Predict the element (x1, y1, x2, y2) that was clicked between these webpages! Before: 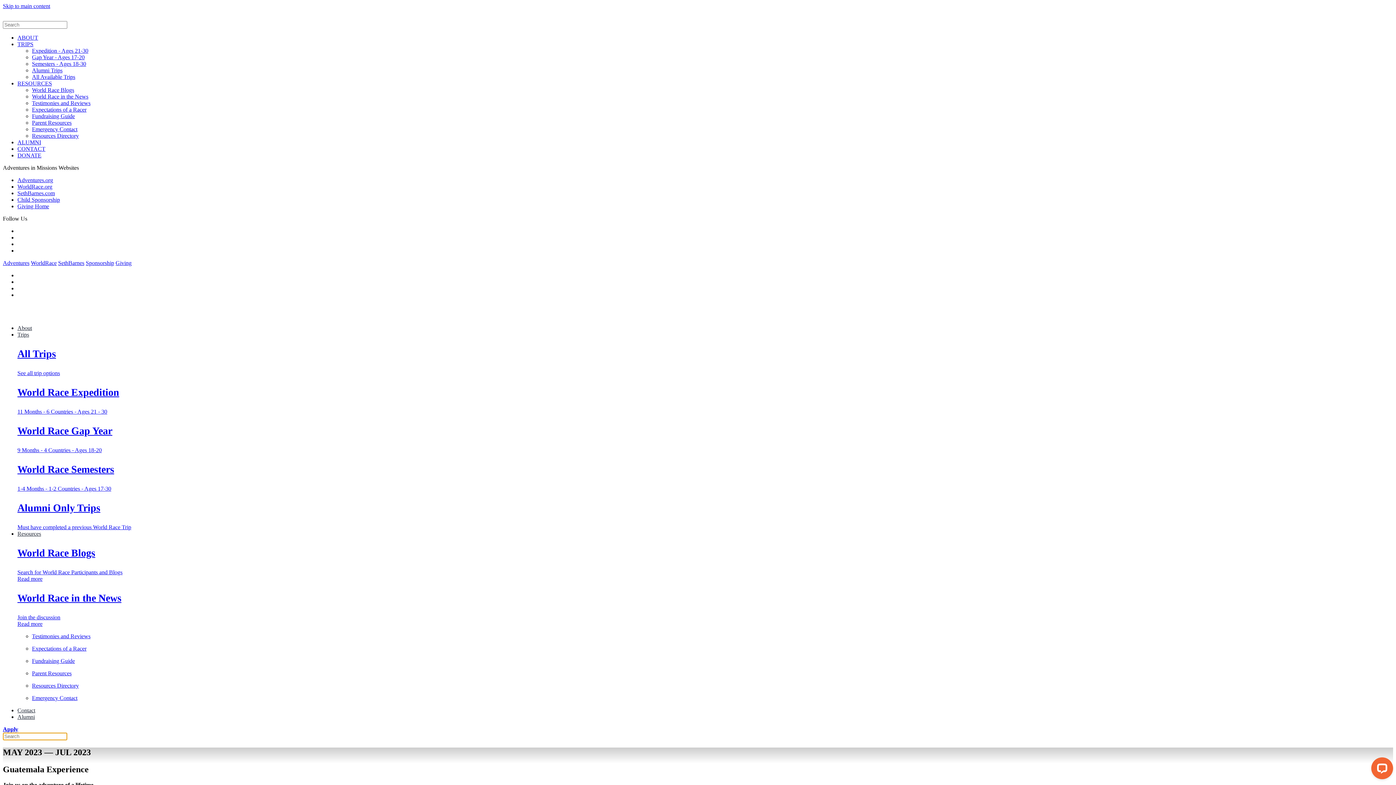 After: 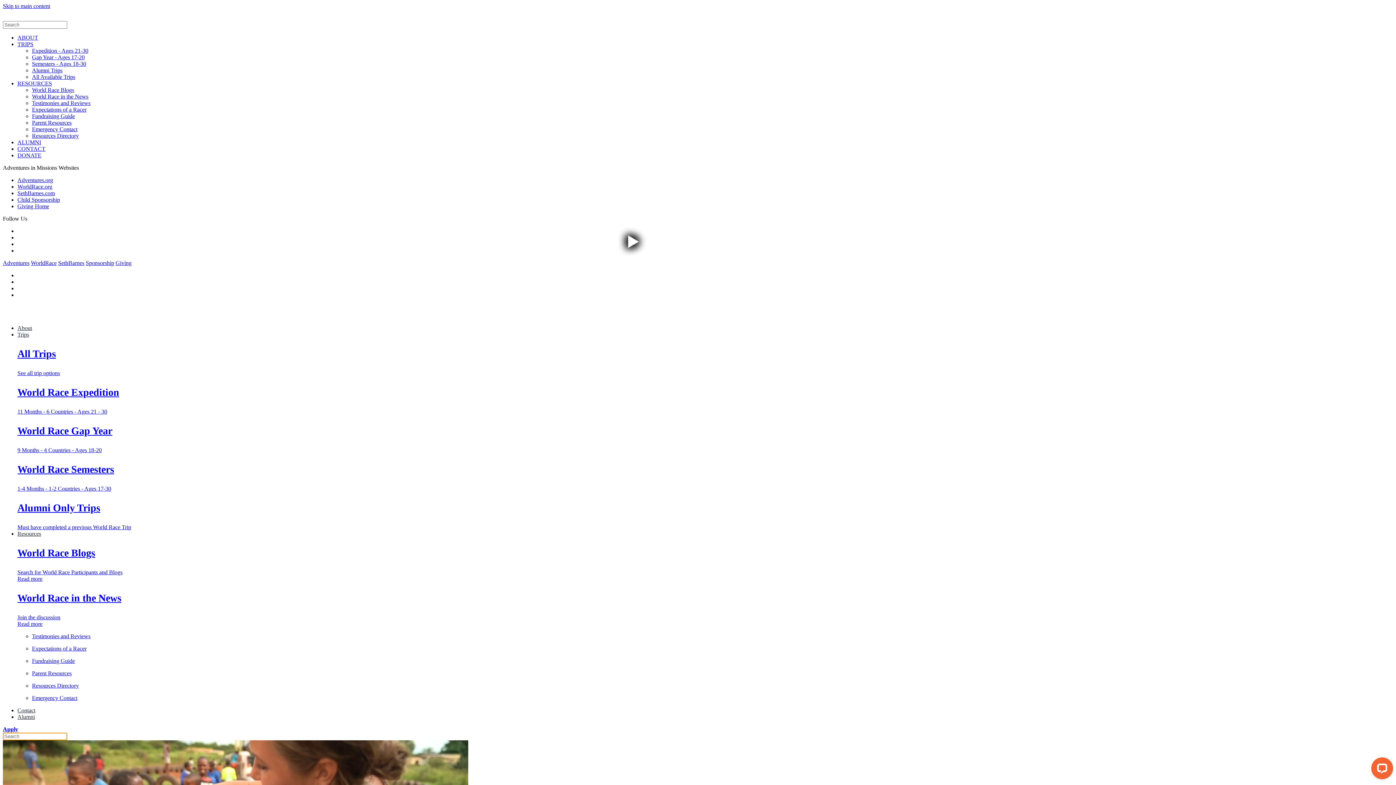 Action: bbox: (17, 183, 52, 189) label: WorldRace.org